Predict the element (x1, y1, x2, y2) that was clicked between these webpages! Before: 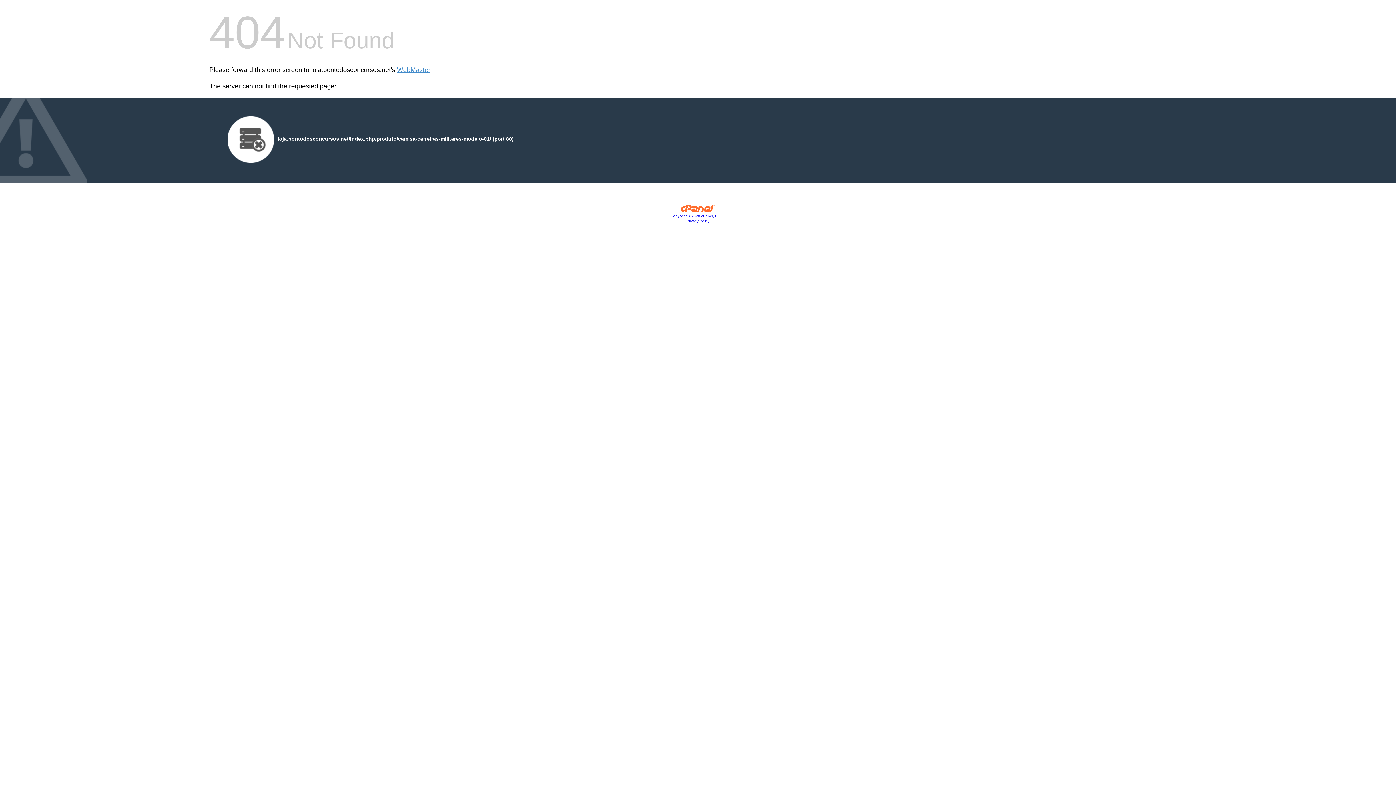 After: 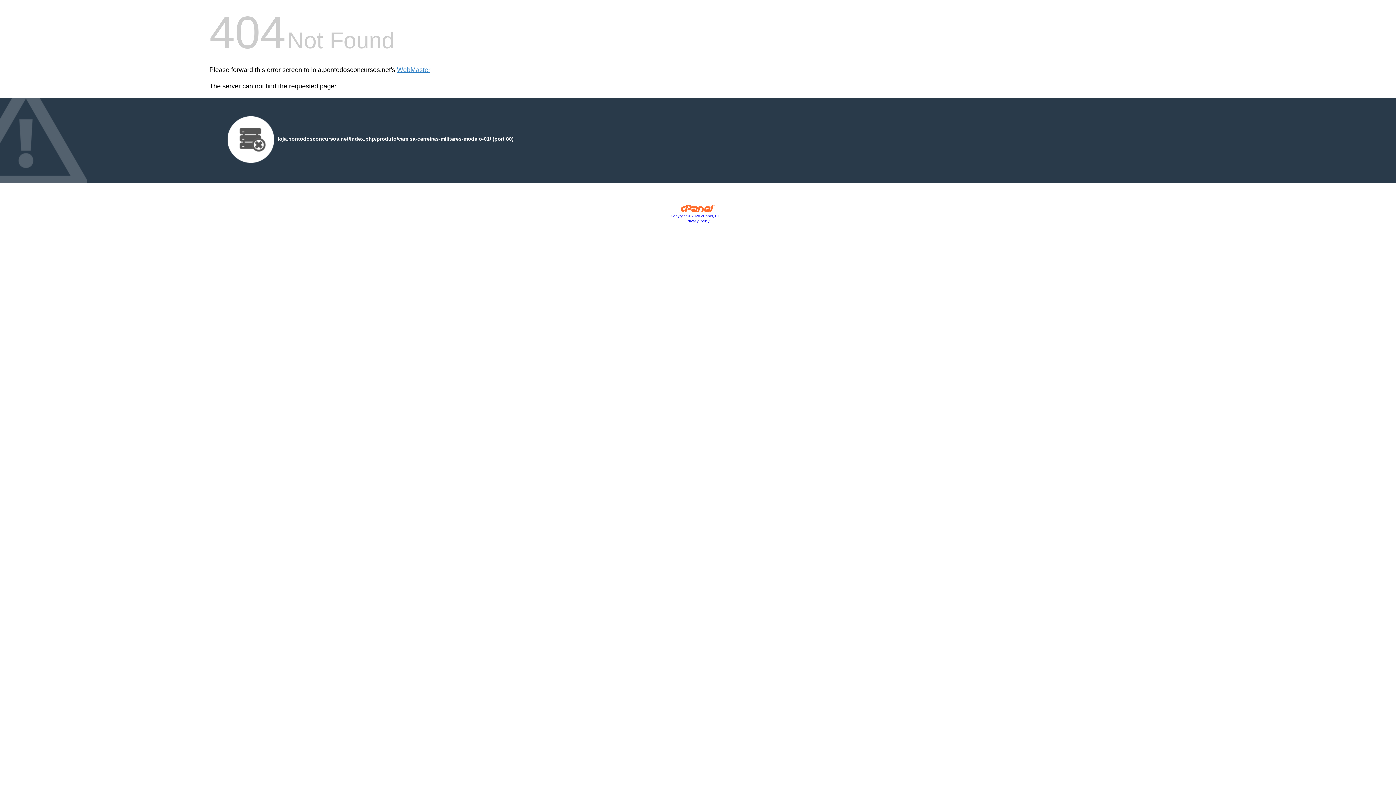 Action: label: Privacy Policy bbox: (686, 219, 709, 223)